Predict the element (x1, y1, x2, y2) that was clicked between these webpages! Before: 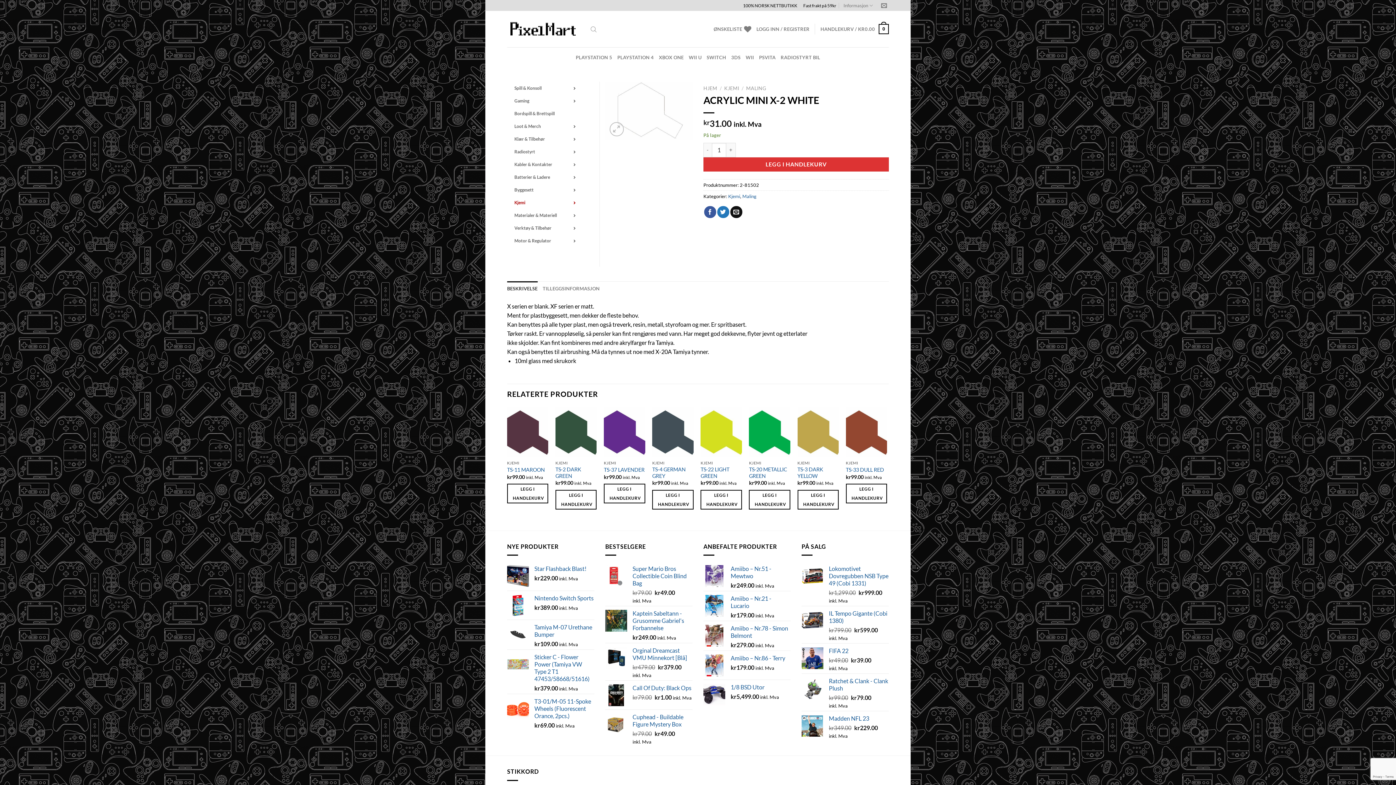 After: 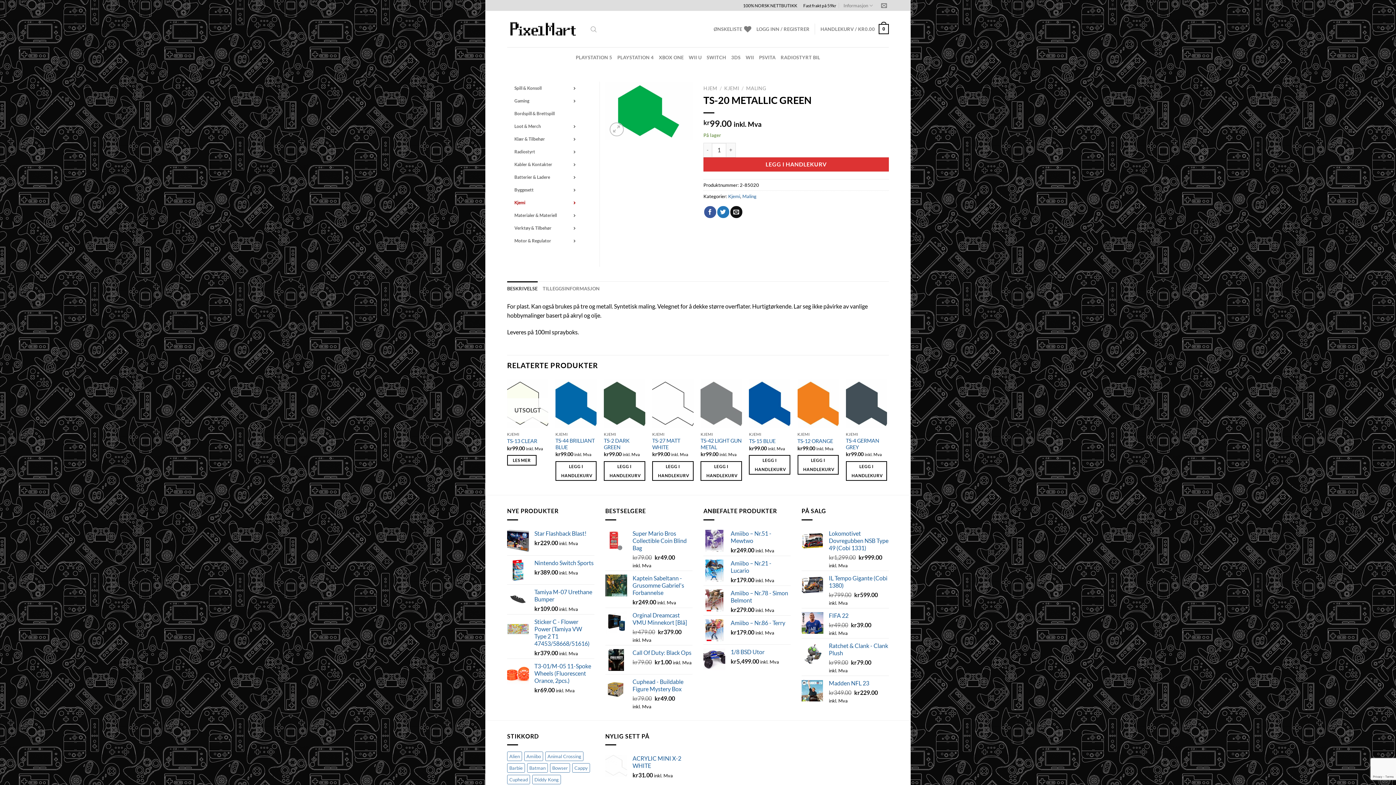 Action: label: TS-20 METALLIC GREEN bbox: (749, 407, 790, 457)